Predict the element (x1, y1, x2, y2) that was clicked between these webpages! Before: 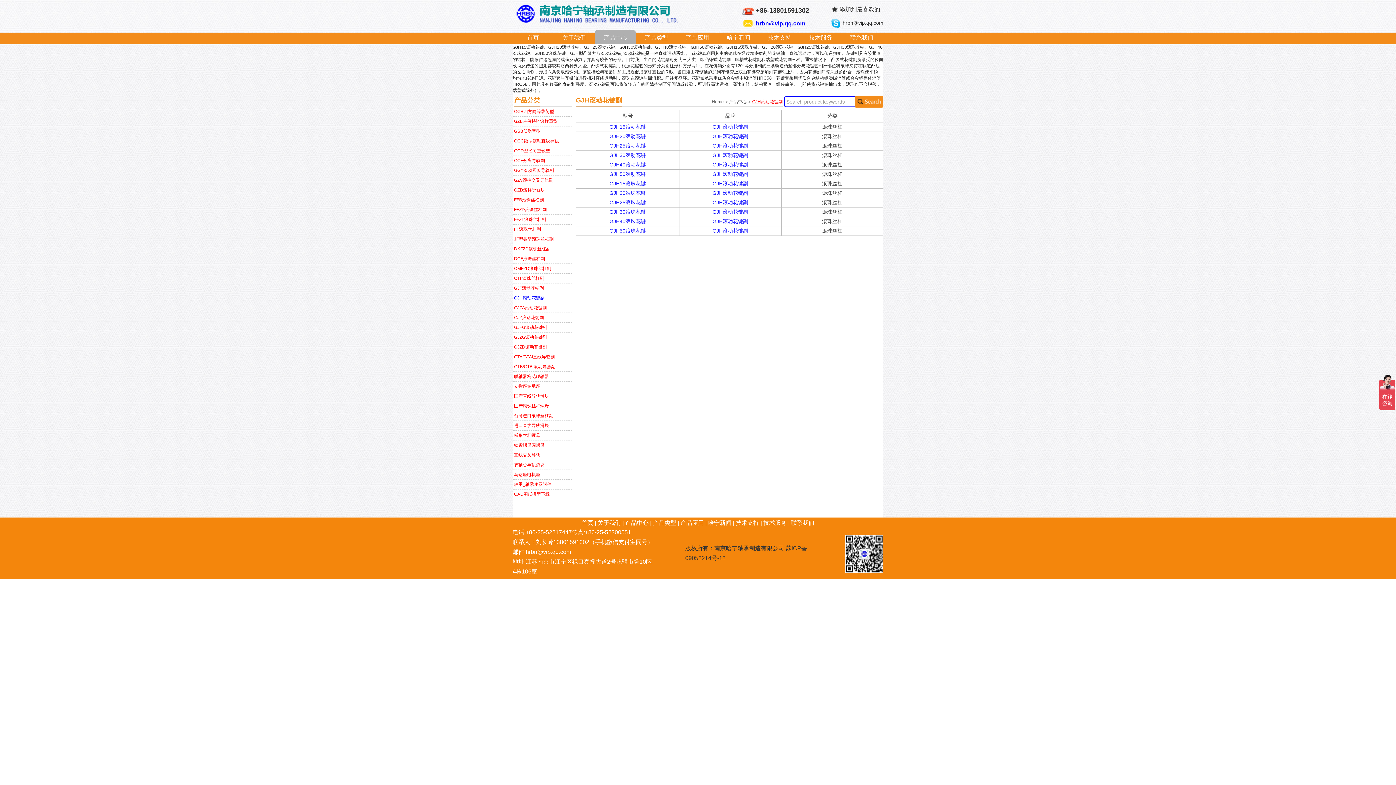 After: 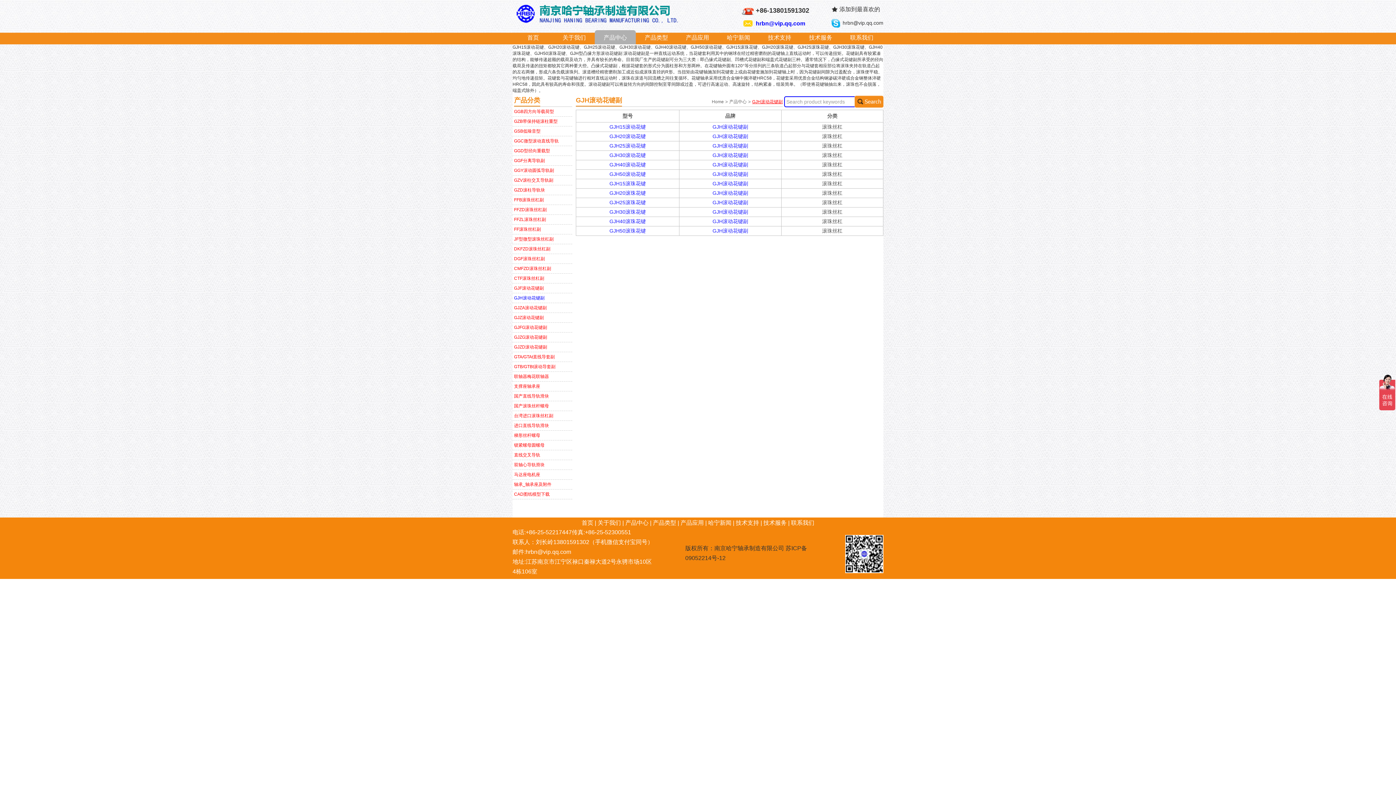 Action: label: 产品分类 bbox: (514, 96, 540, 106)